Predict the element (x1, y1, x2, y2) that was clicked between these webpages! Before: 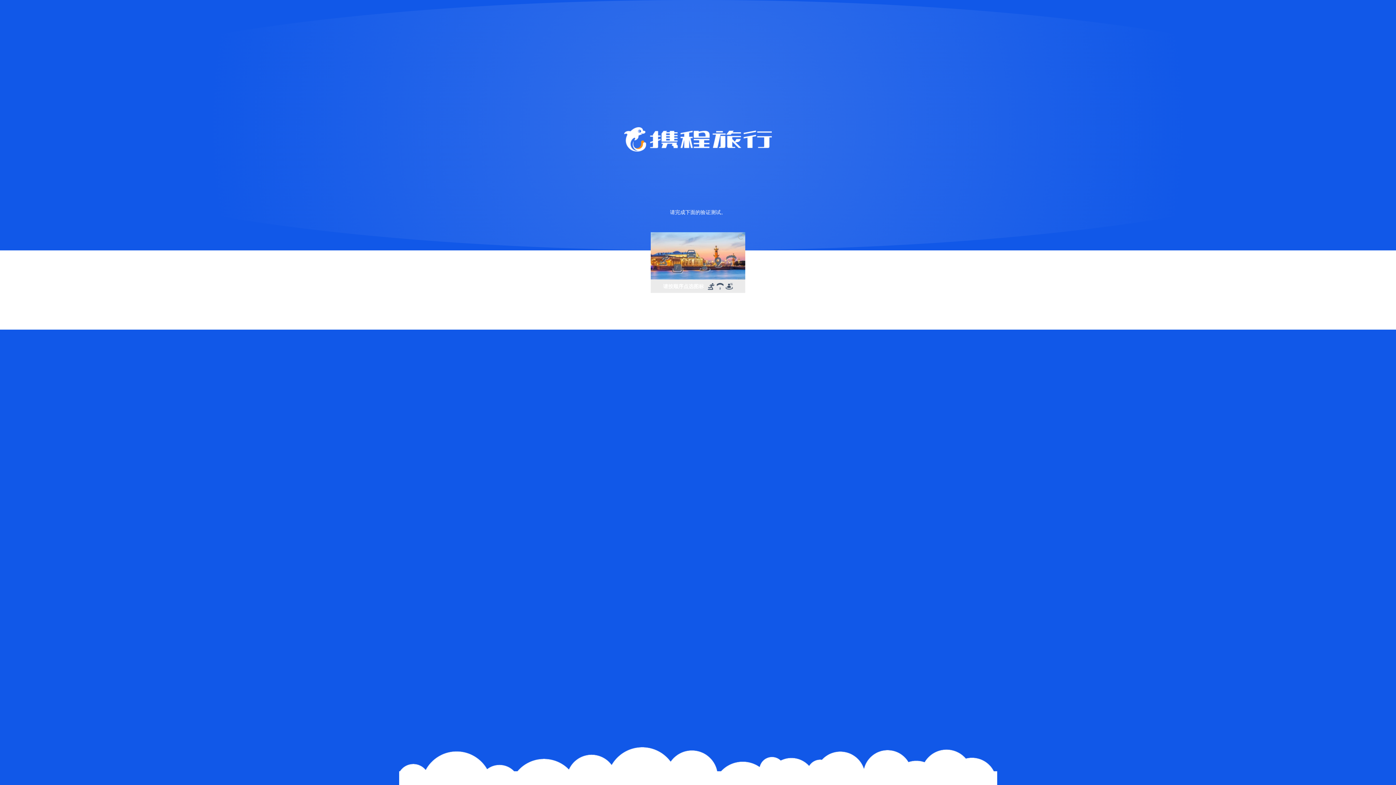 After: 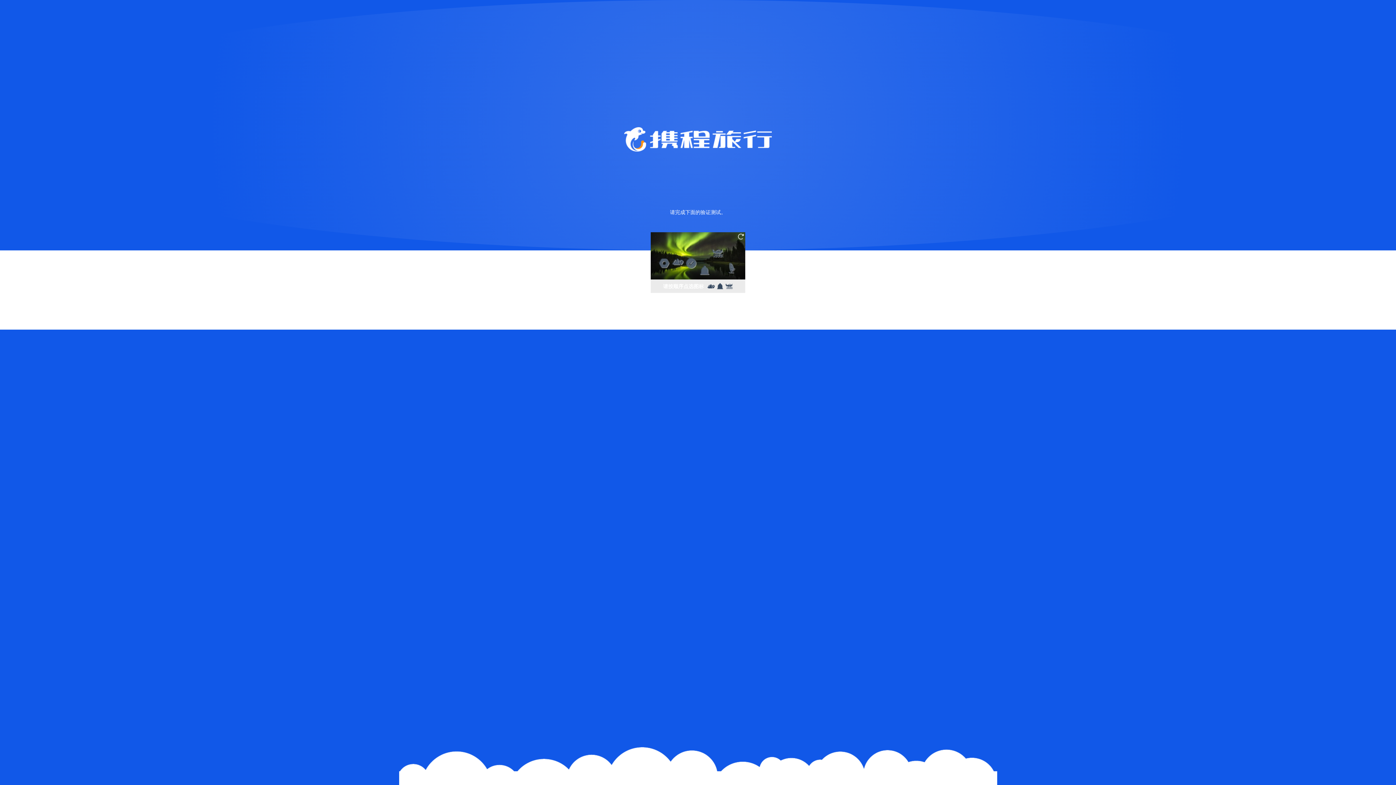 Action: bbox: (736, 232, 745, 241)